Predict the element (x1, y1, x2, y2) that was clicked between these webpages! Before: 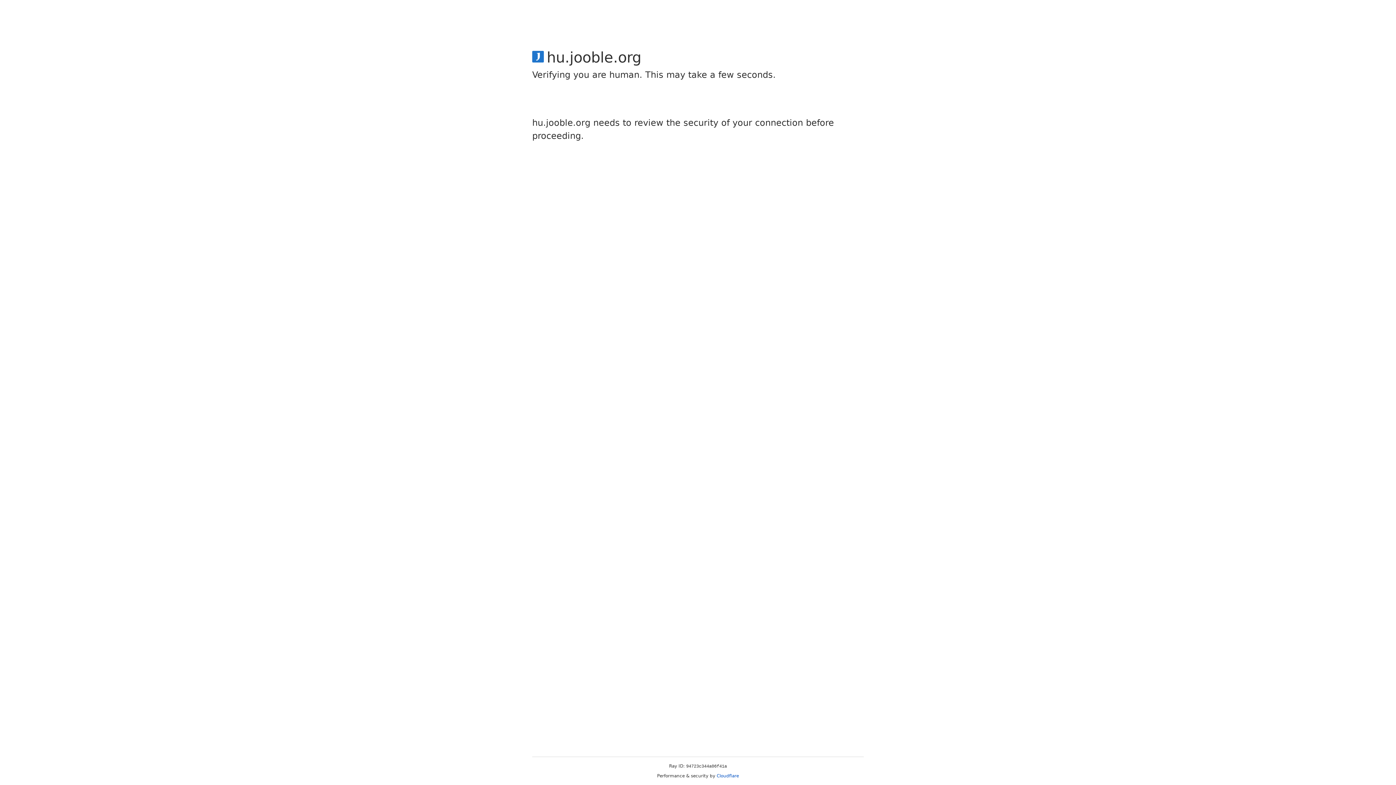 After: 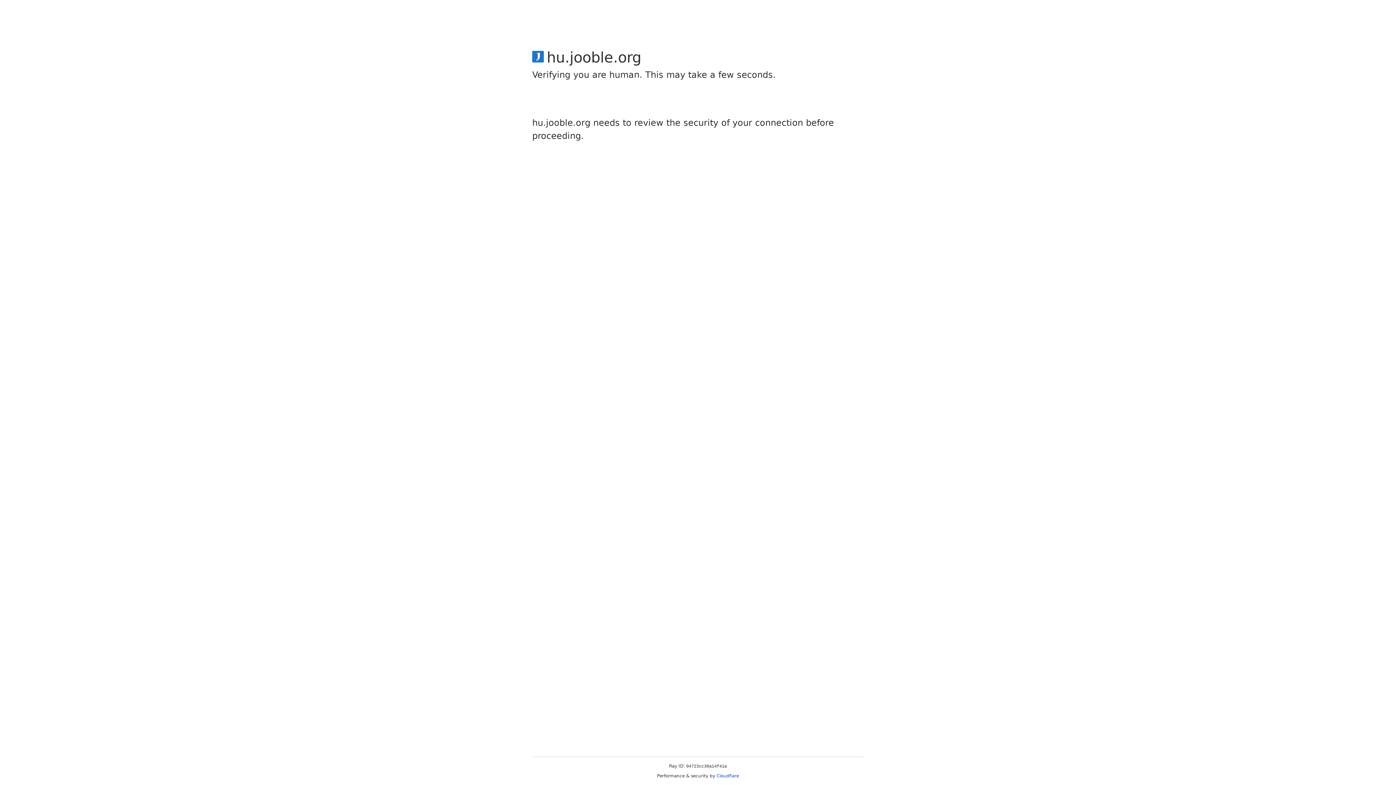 Action: label: Cloudflare bbox: (716, 773, 739, 778)